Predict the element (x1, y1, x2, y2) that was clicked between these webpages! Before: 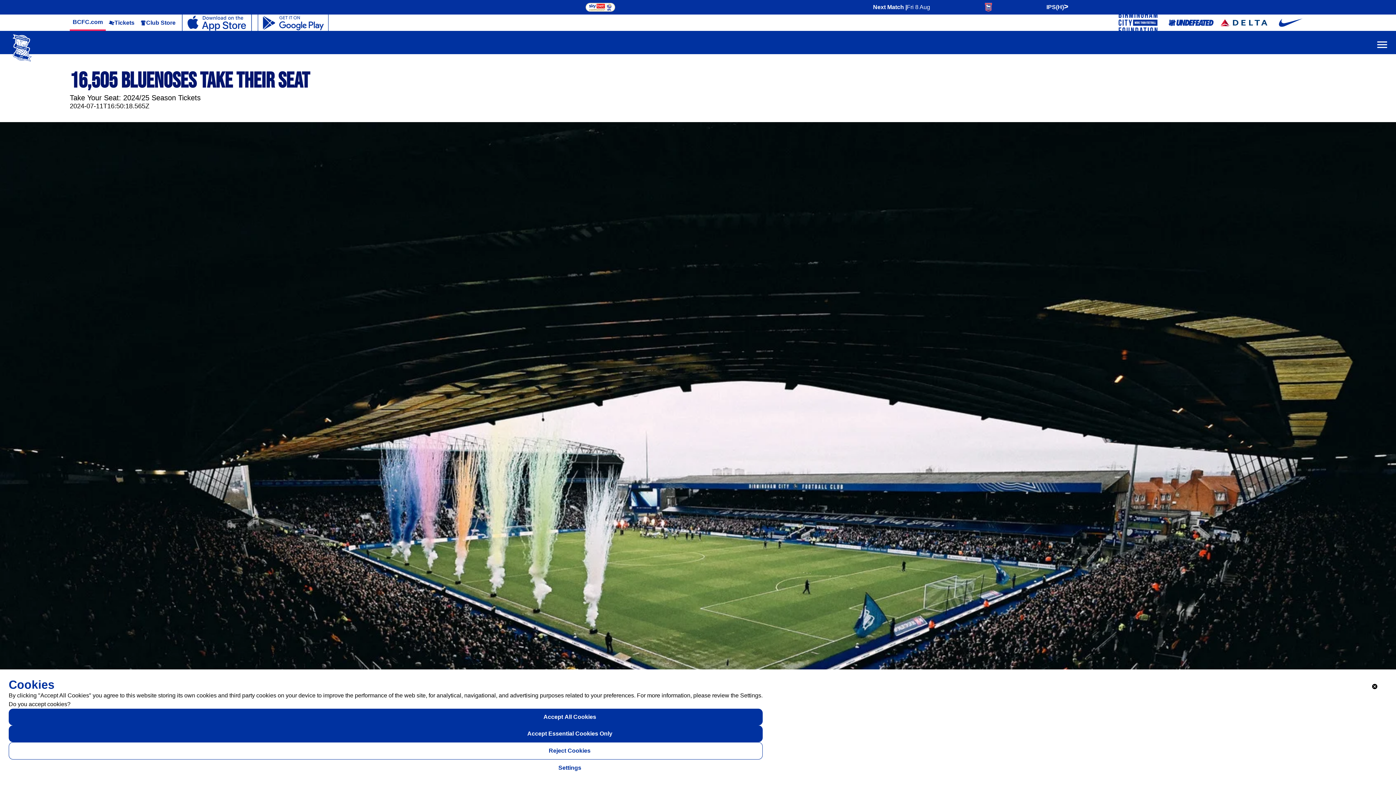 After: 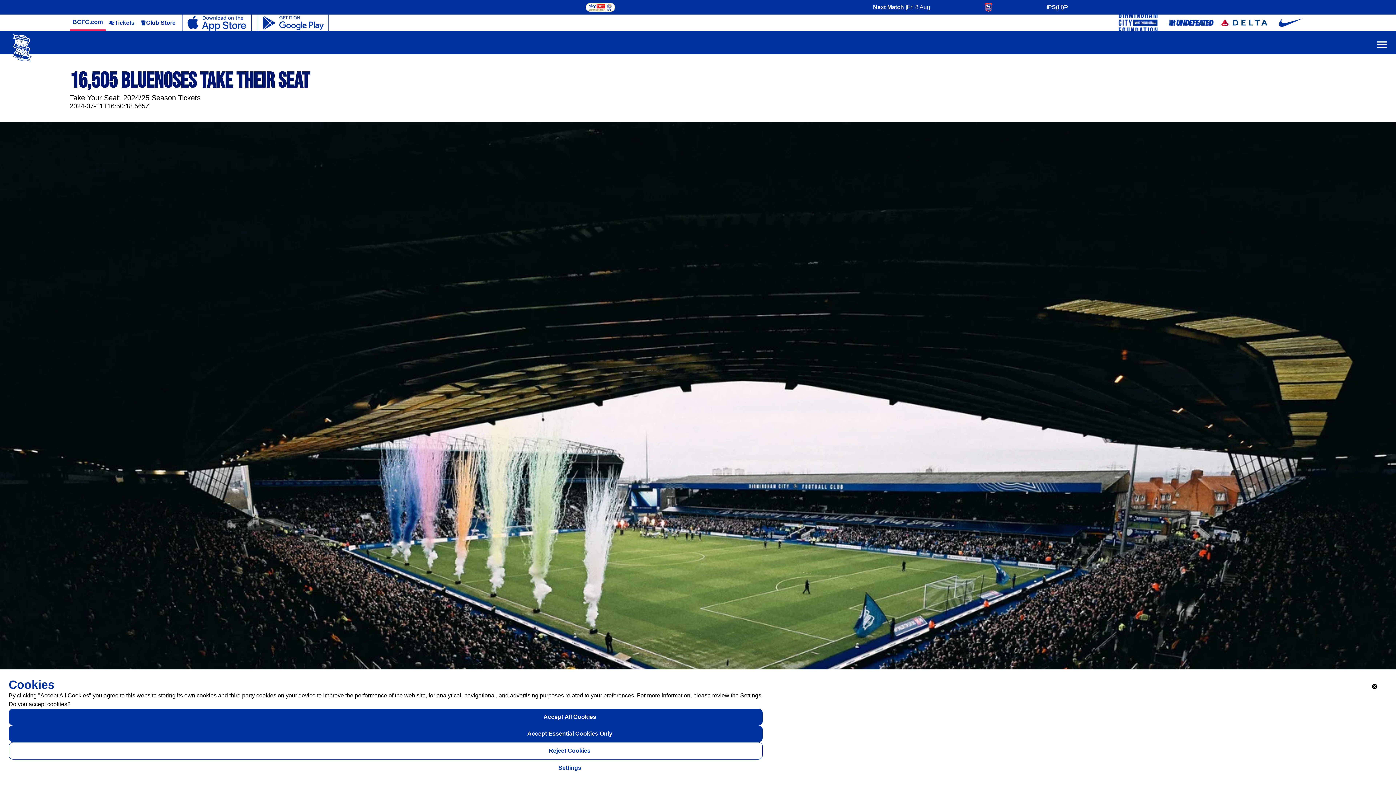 Action: bbox: (1114, 11, 1161, 34)